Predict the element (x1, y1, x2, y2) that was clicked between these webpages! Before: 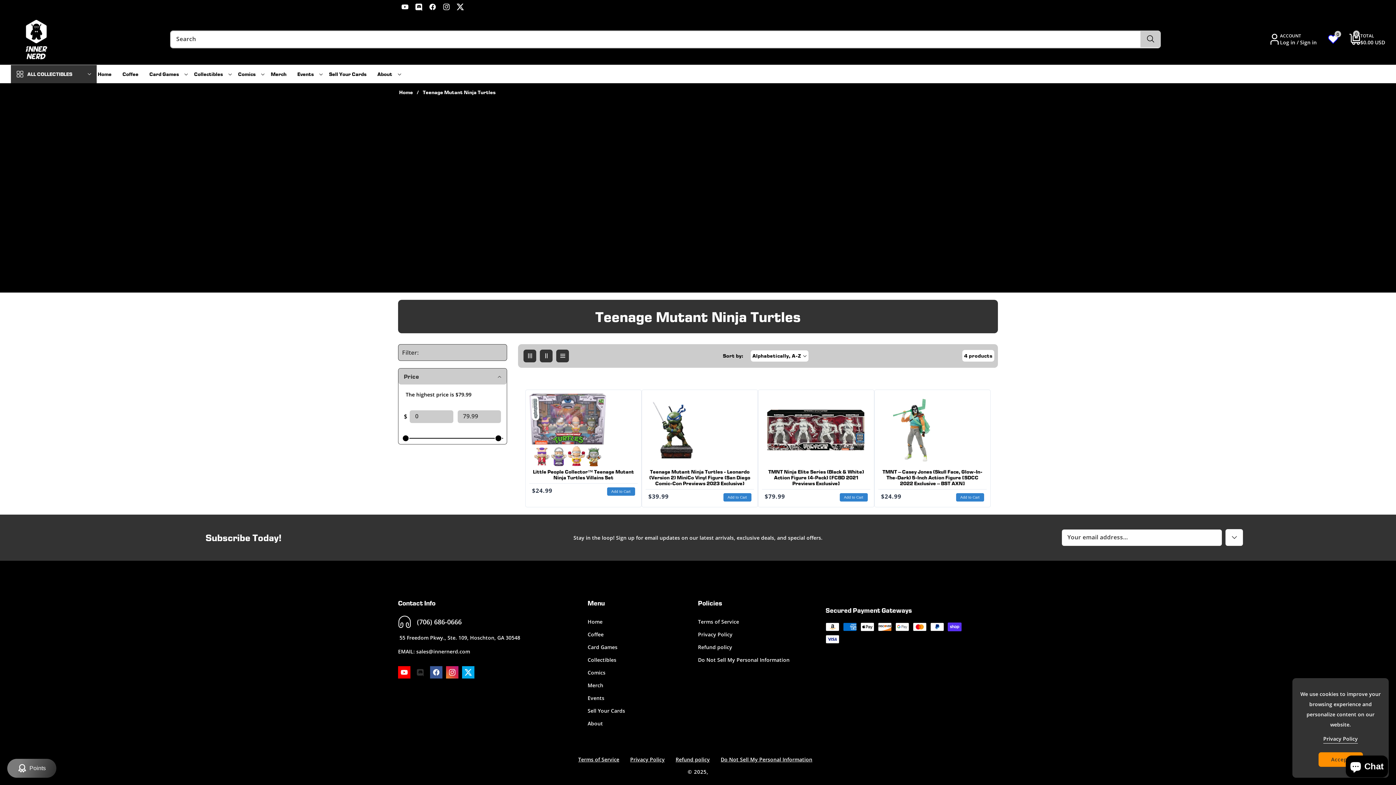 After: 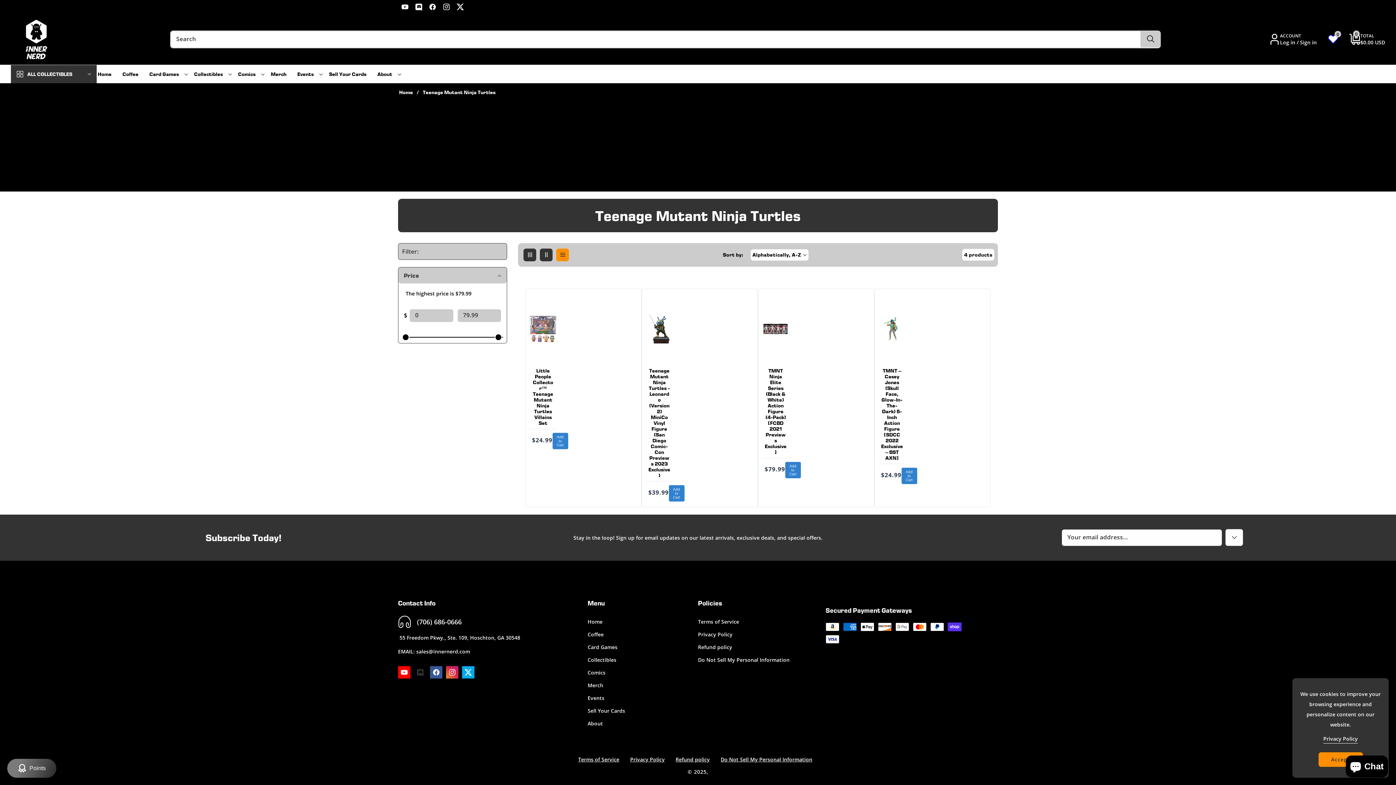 Action: label: List bbox: (556, 349, 569, 362)